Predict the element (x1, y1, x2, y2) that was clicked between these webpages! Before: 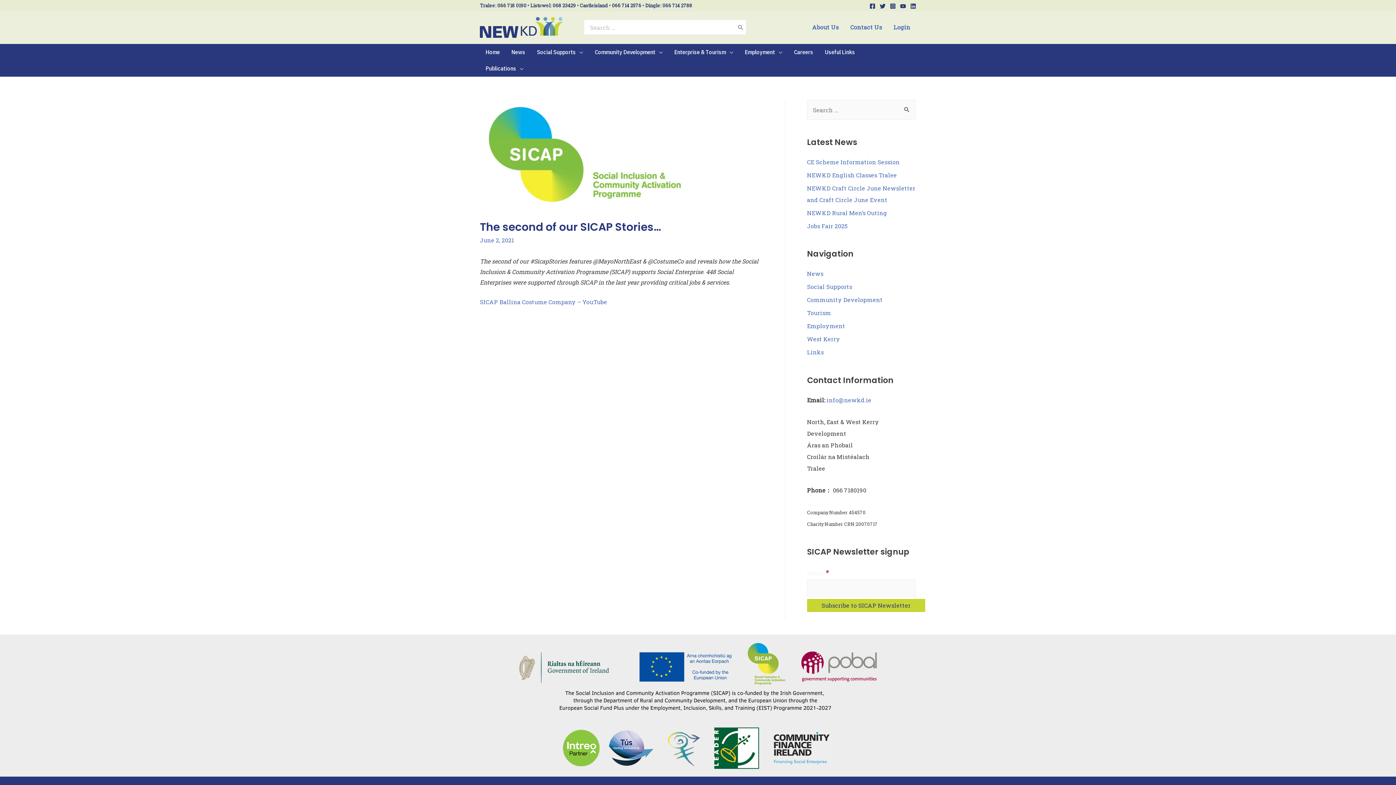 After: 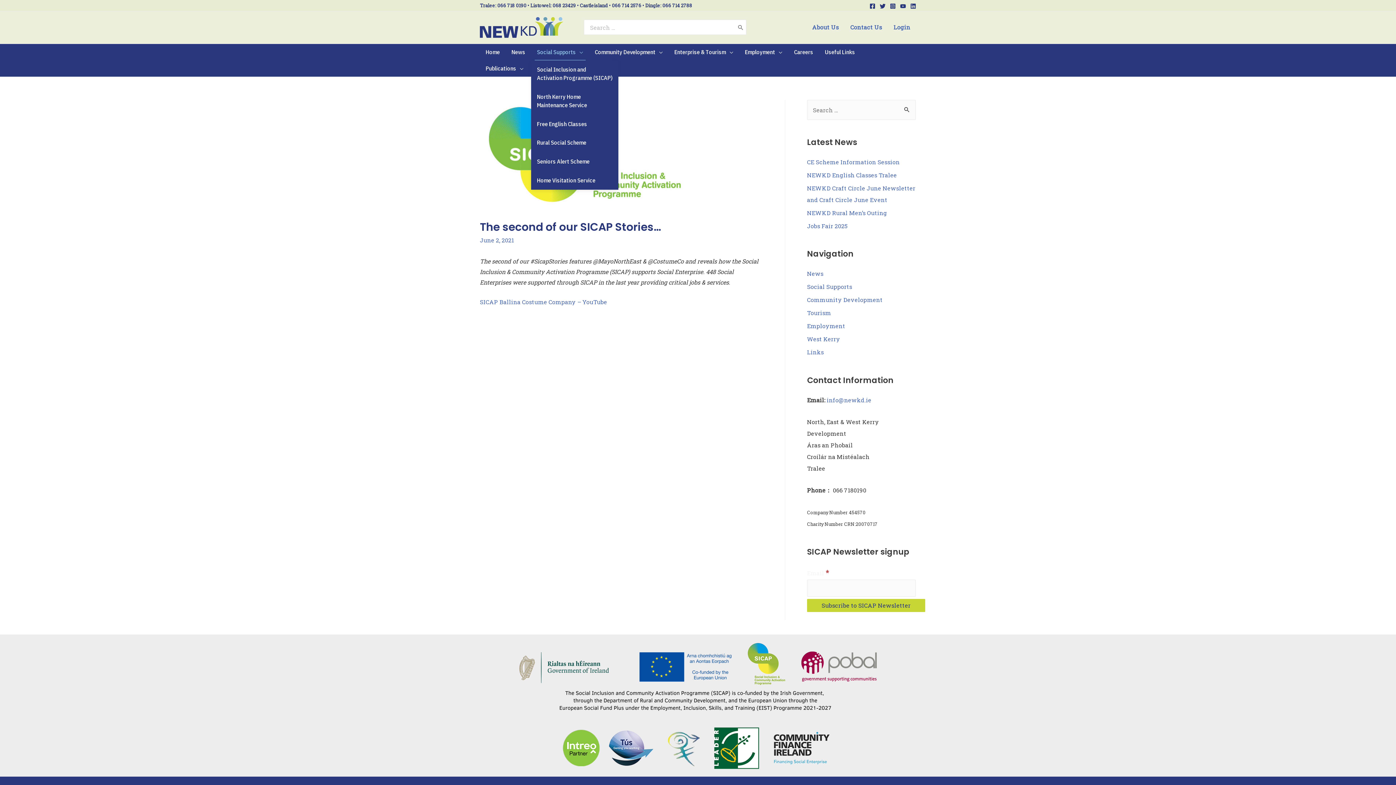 Action: bbox: (531, 43, 589, 60) label: Social Supports